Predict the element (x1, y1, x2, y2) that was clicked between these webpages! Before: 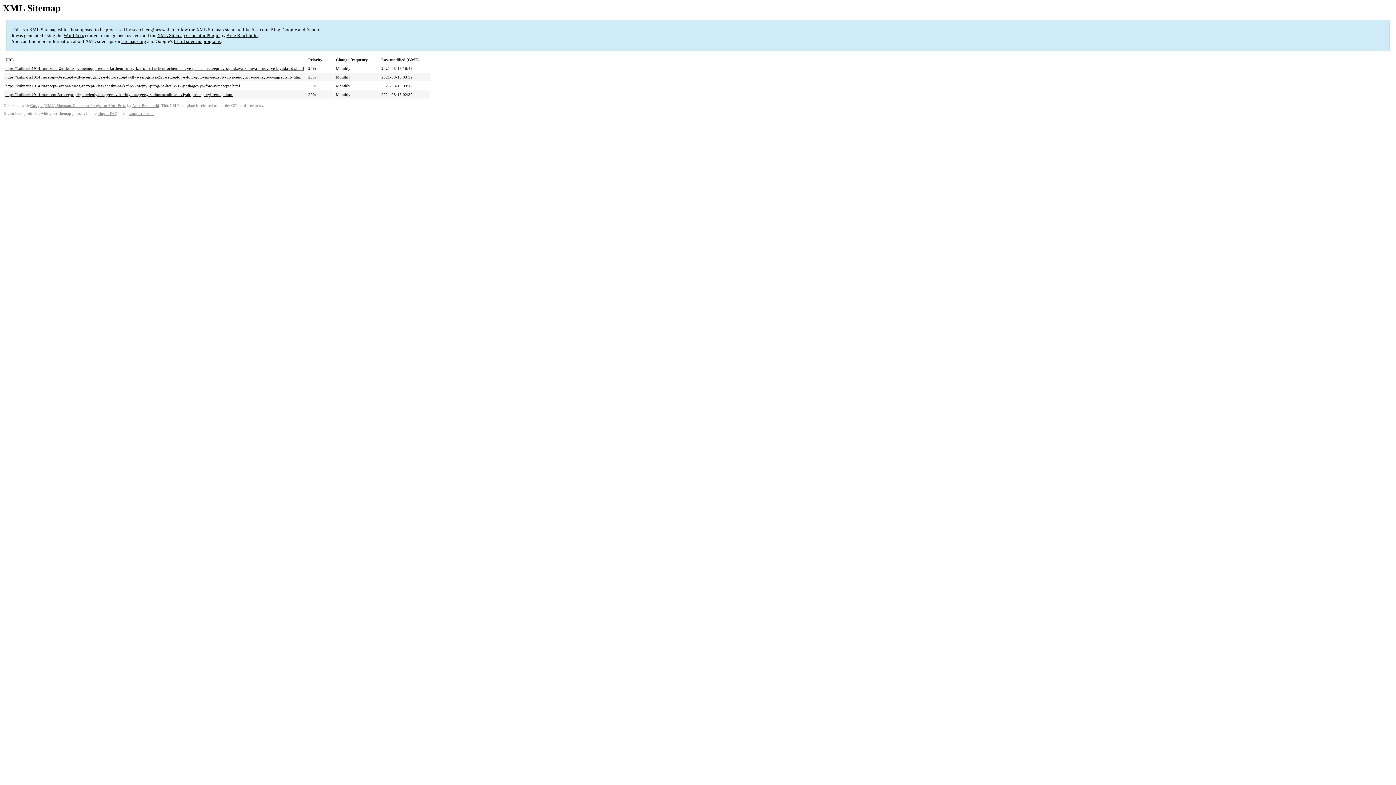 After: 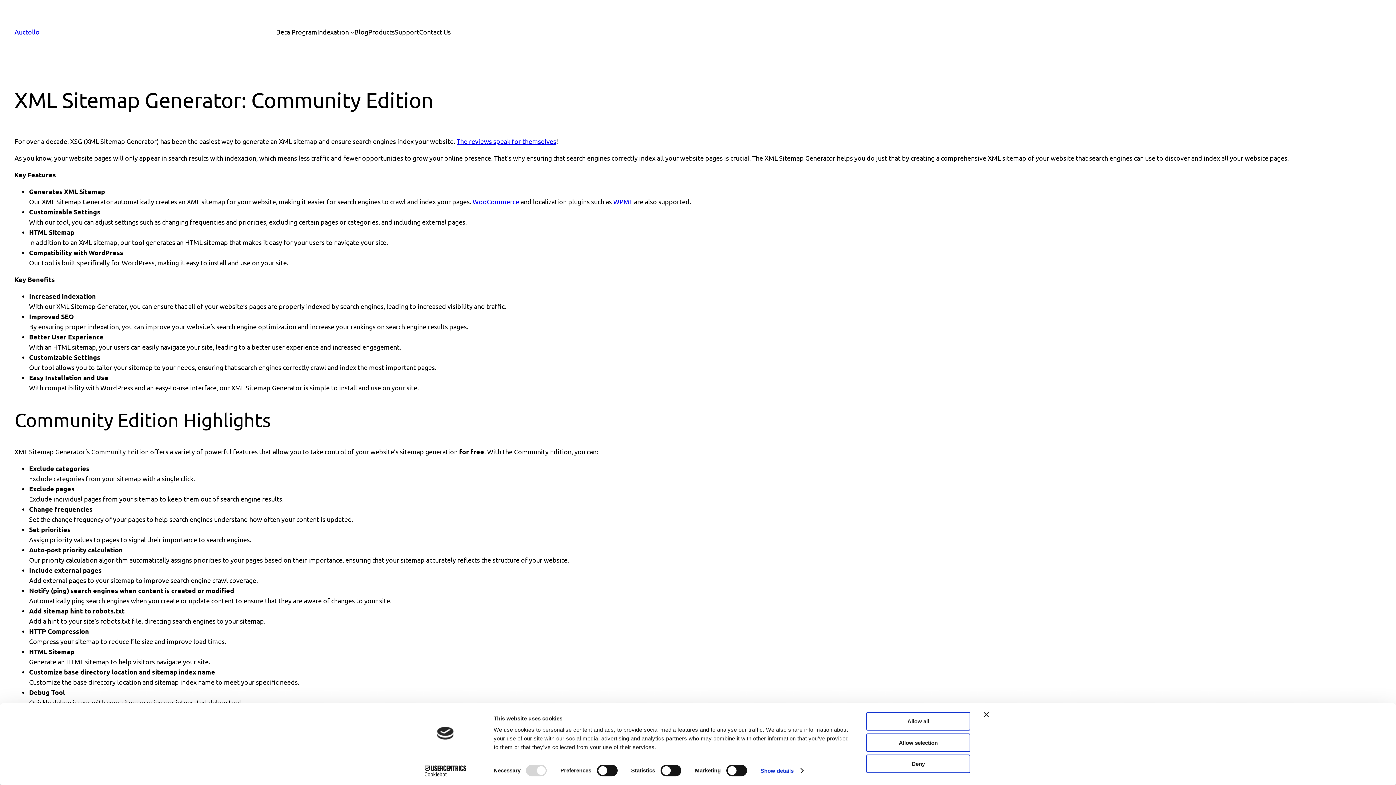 Action: bbox: (157, 32, 219, 38) label: XML Sitemap Generator Plugin